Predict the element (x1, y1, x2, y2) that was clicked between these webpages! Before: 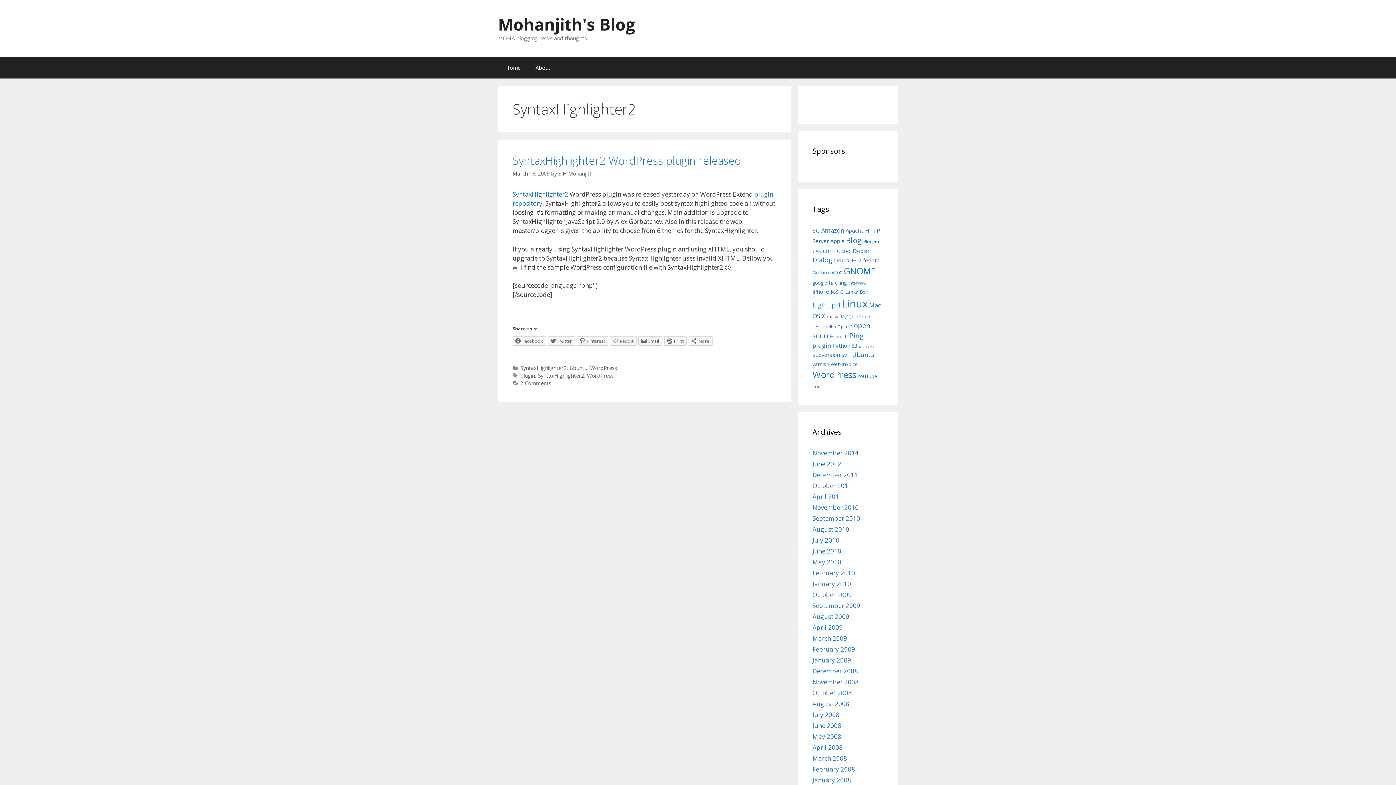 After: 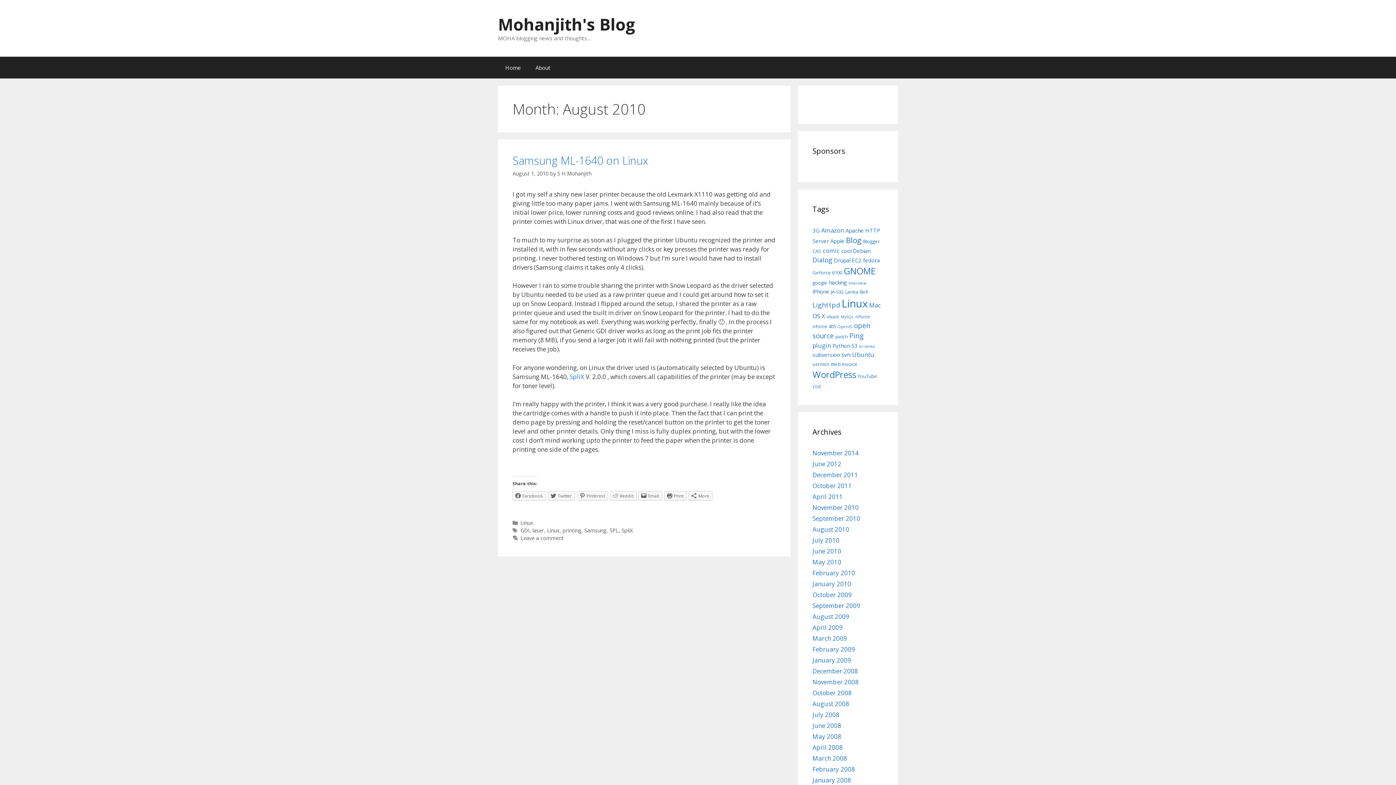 Action: bbox: (812, 525, 849, 533) label: August 2010